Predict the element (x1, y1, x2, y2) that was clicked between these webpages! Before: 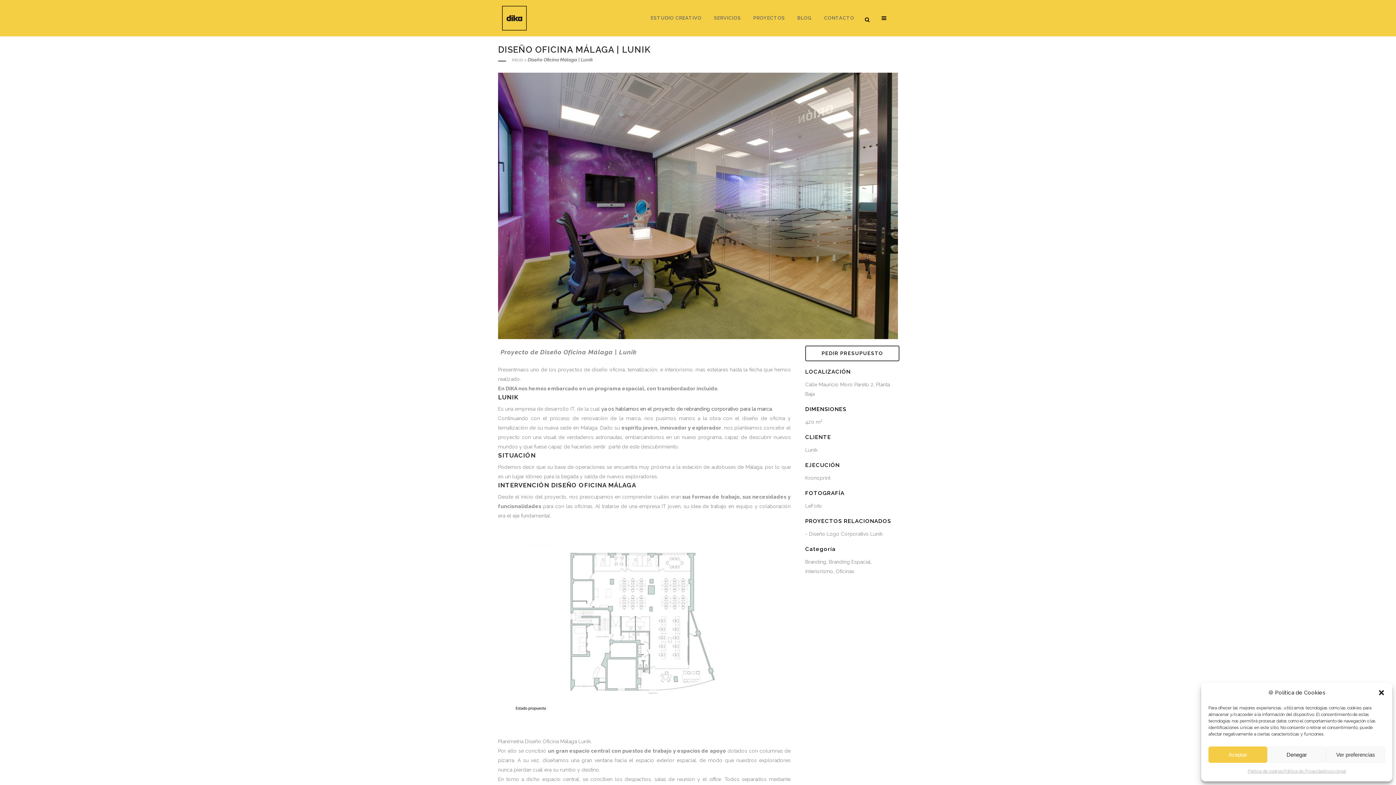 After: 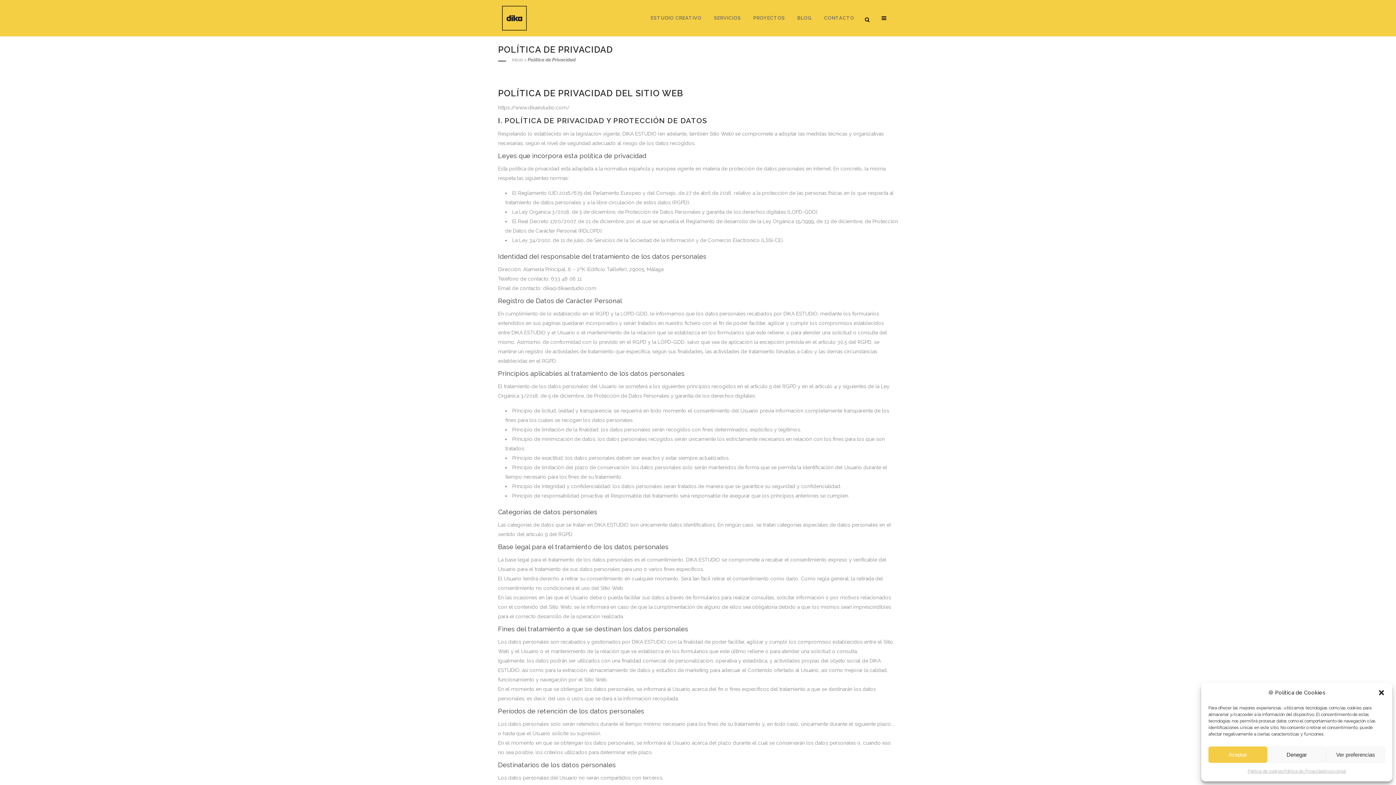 Action: label: Política de Privacidad bbox: (1283, 766, 1325, 776)